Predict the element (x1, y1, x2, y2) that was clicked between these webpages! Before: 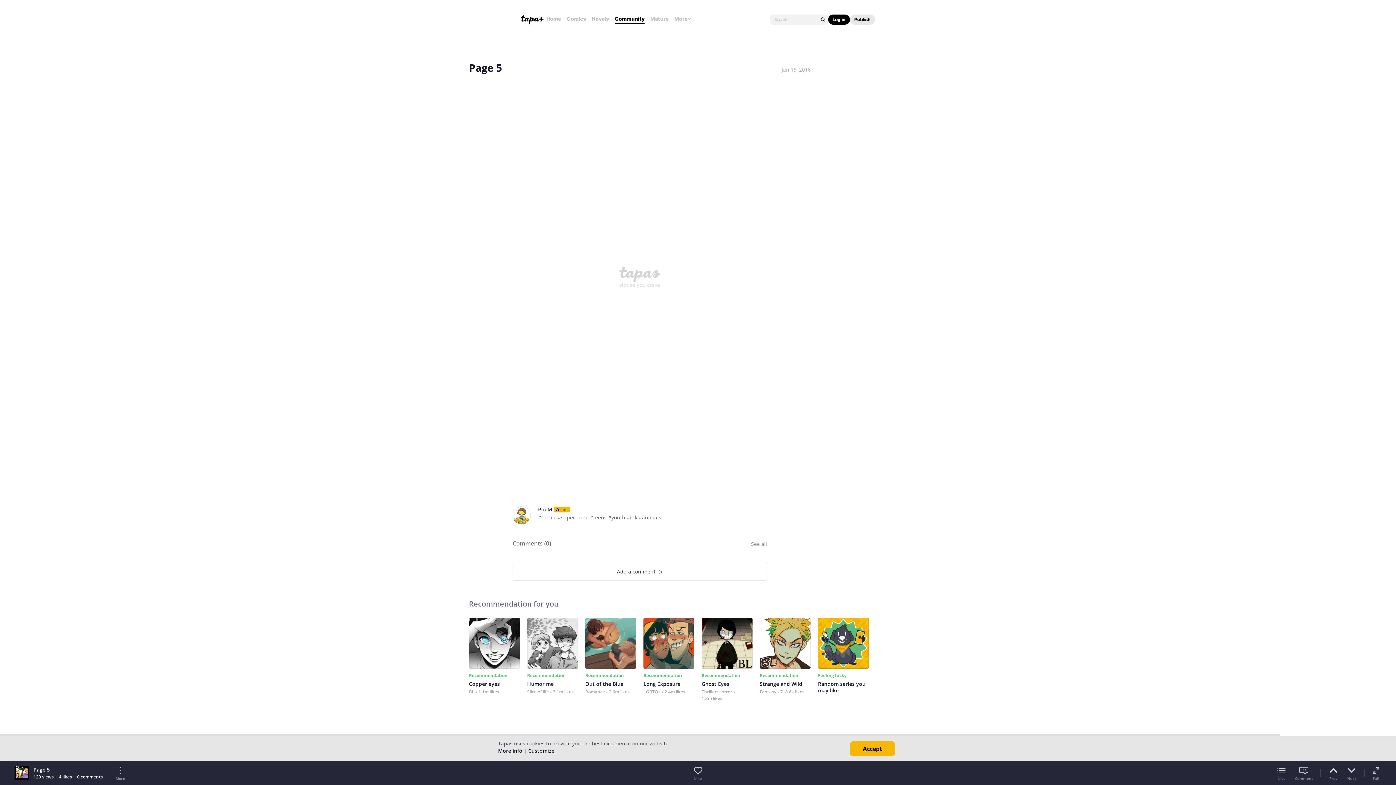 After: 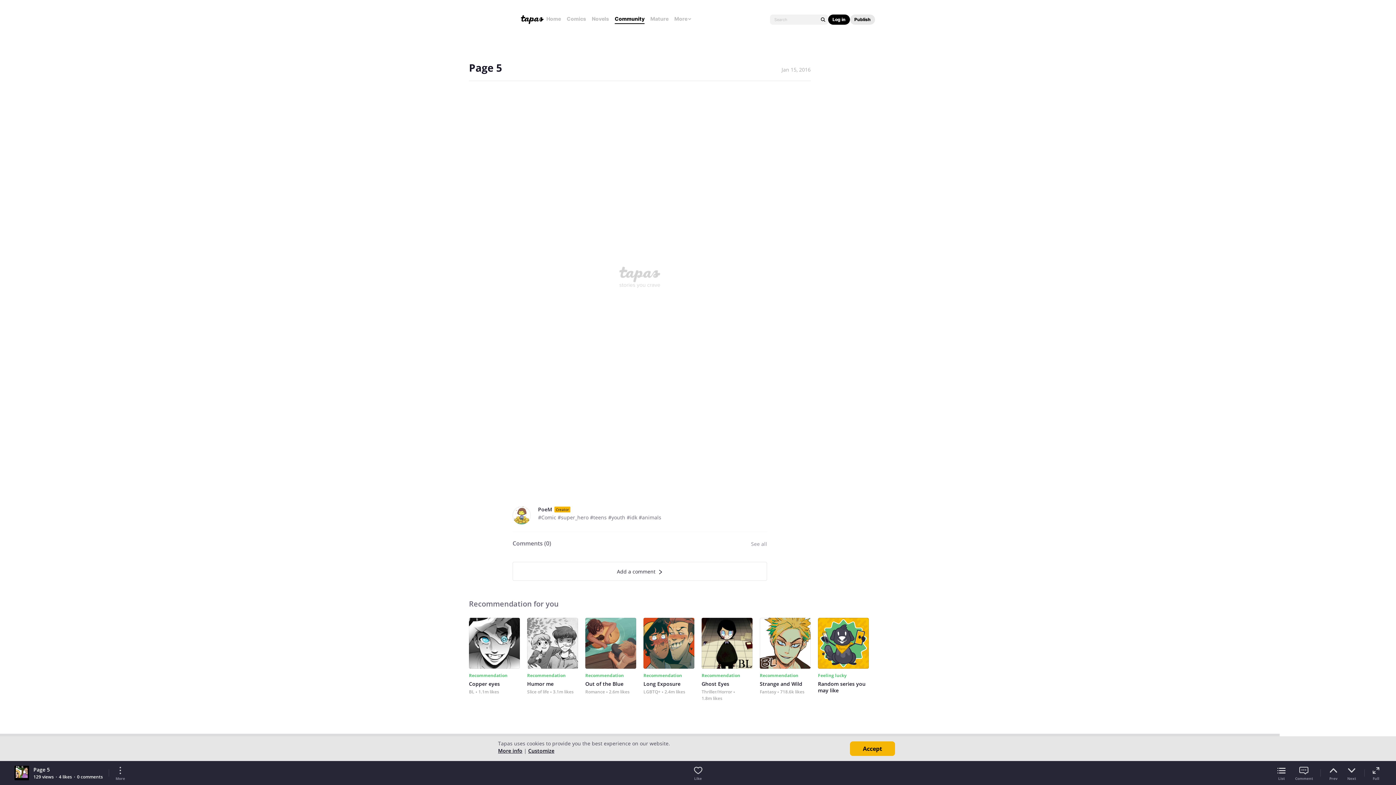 Action: bbox: (1270, 765, 1293, 781) label: List